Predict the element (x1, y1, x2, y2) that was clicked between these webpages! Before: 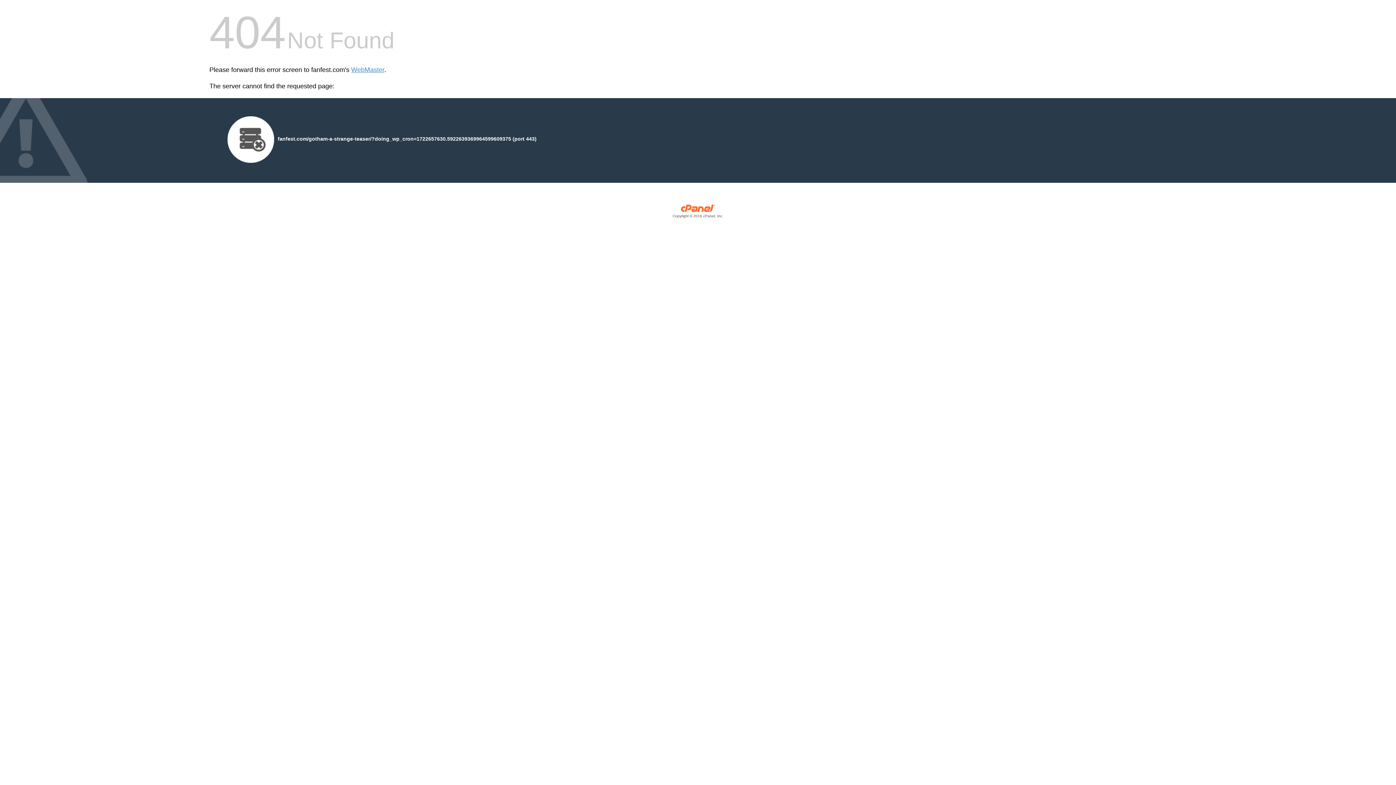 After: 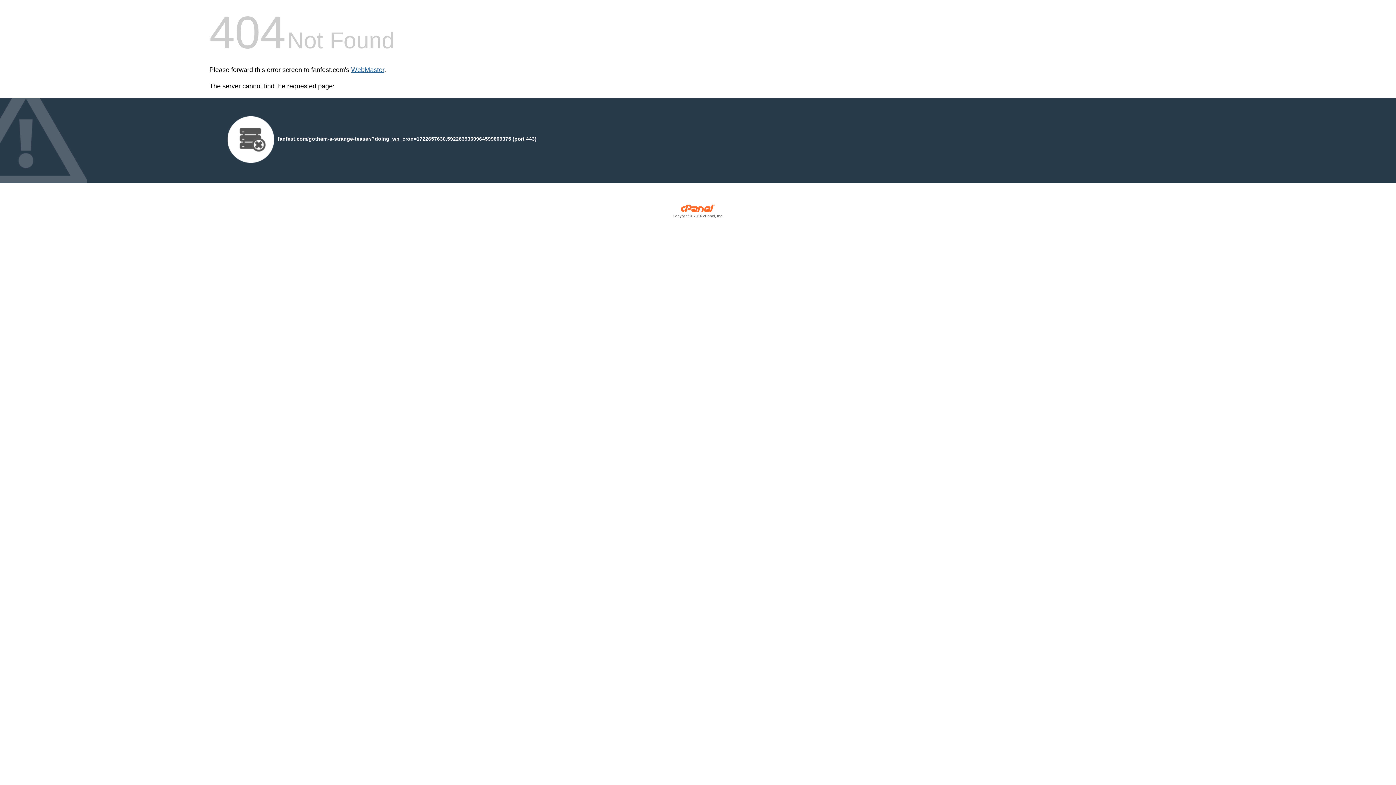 Action: label: WebMaster bbox: (351, 66, 384, 73)